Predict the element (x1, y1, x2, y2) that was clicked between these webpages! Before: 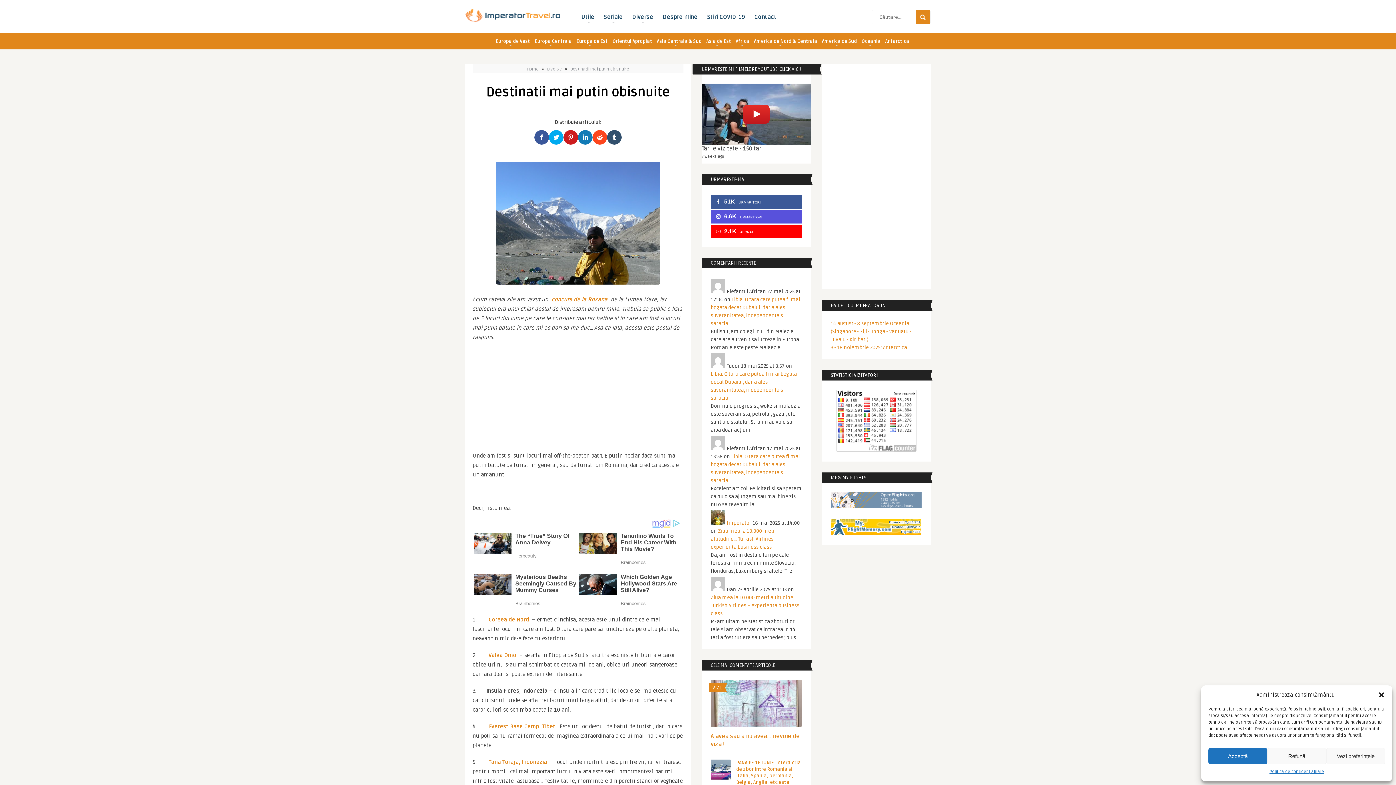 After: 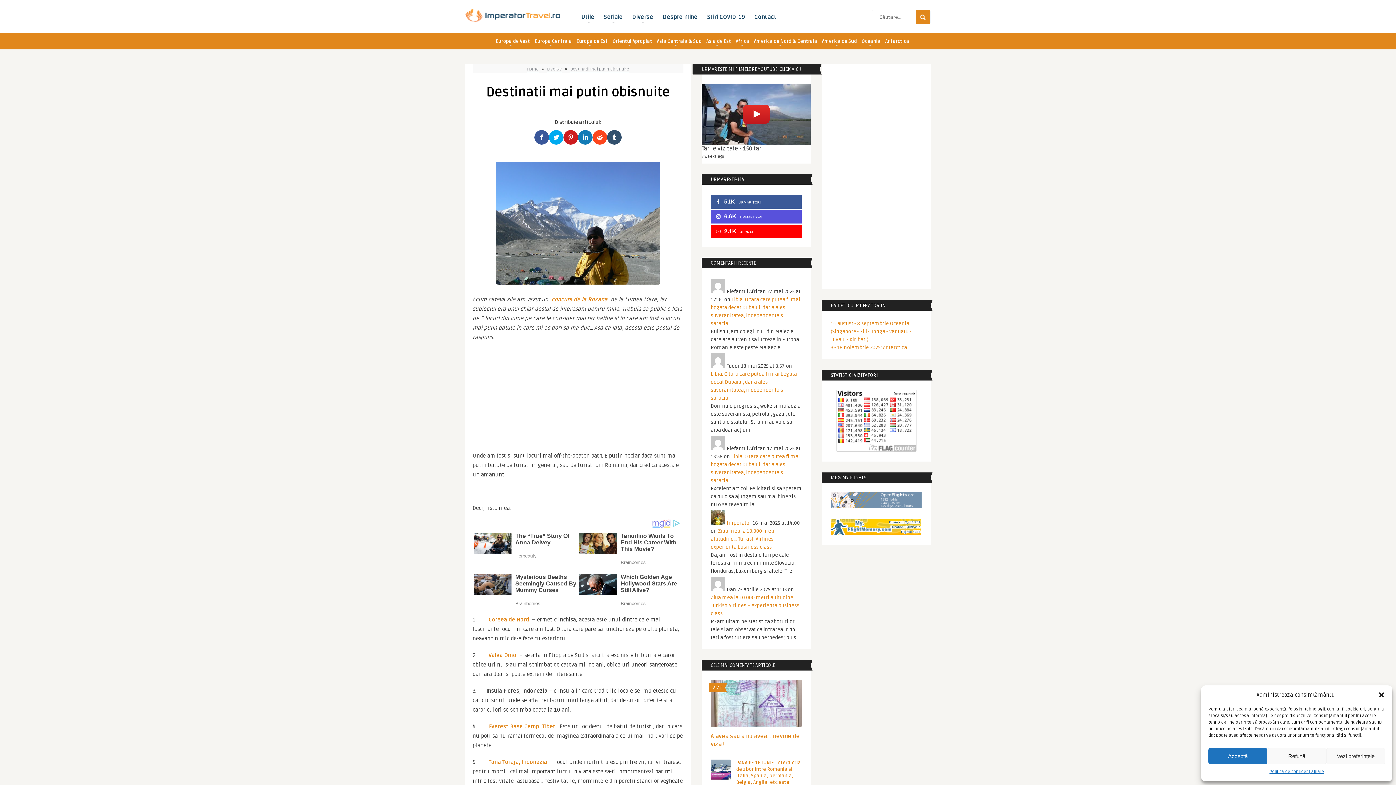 Action: label: 14 august - 8 septembrie Oceania (Singapore - Fiji - Tonga - Vanuatu - Tuvalu - Kiribati) bbox: (830, 320, 911, 342)